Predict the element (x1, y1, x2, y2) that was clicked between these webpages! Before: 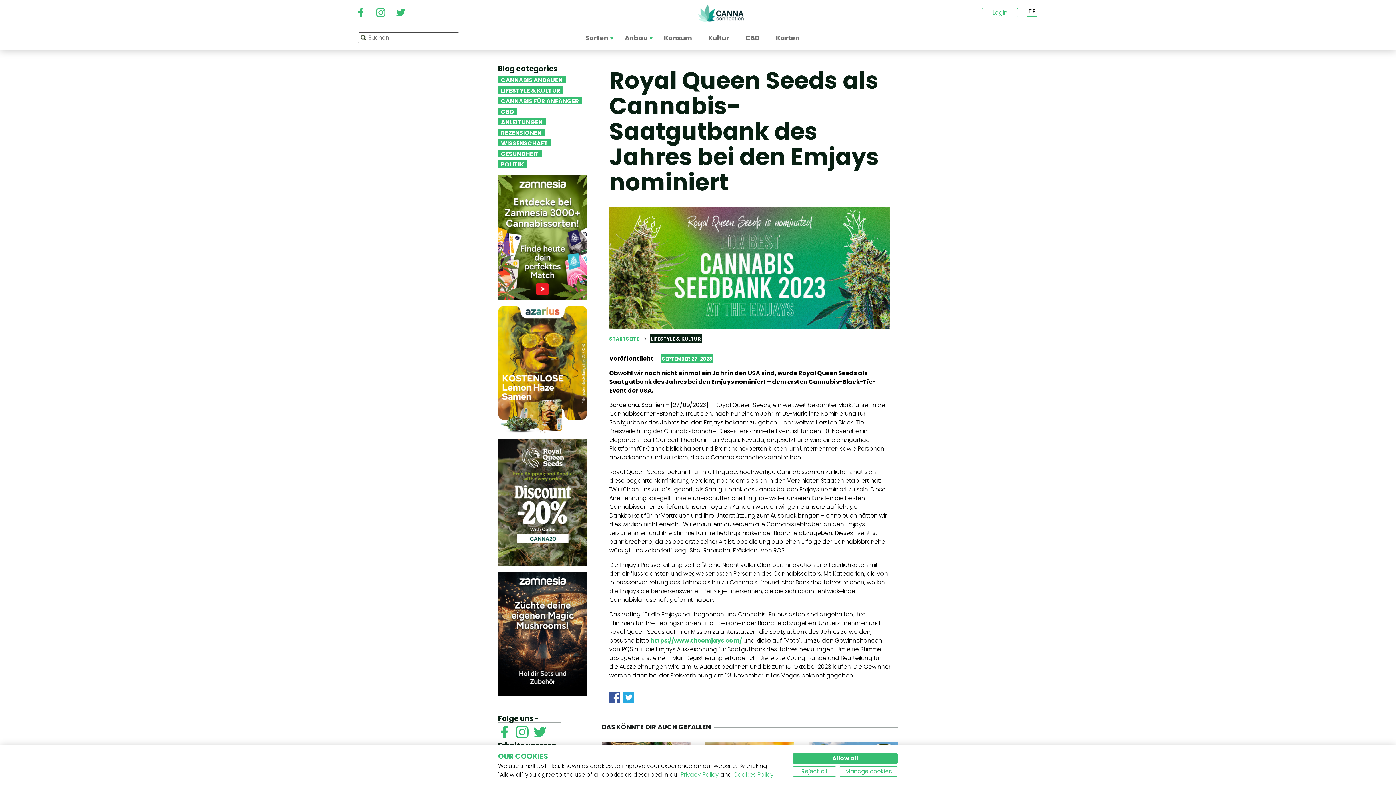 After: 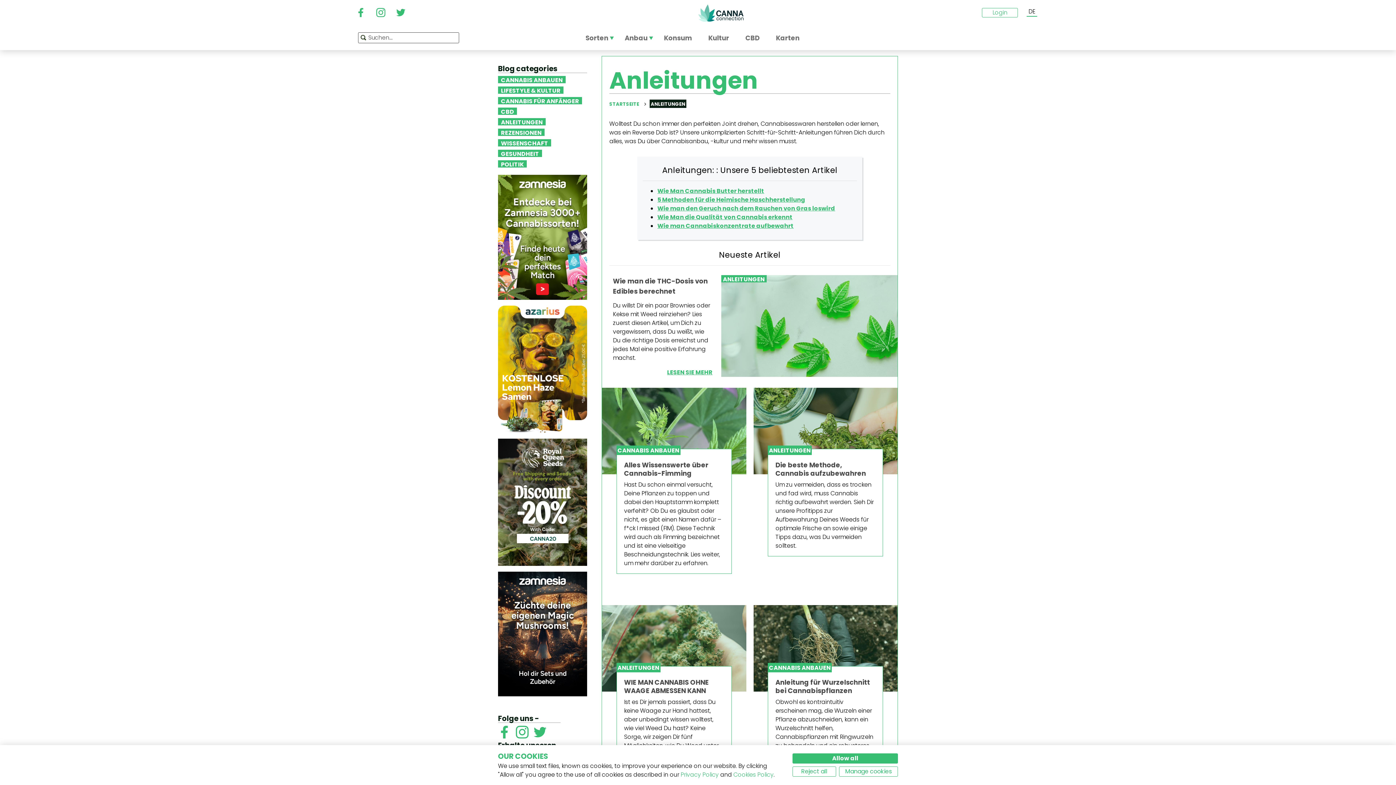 Action: bbox: (498, 118, 545, 125) label: ANLEITUNGEN